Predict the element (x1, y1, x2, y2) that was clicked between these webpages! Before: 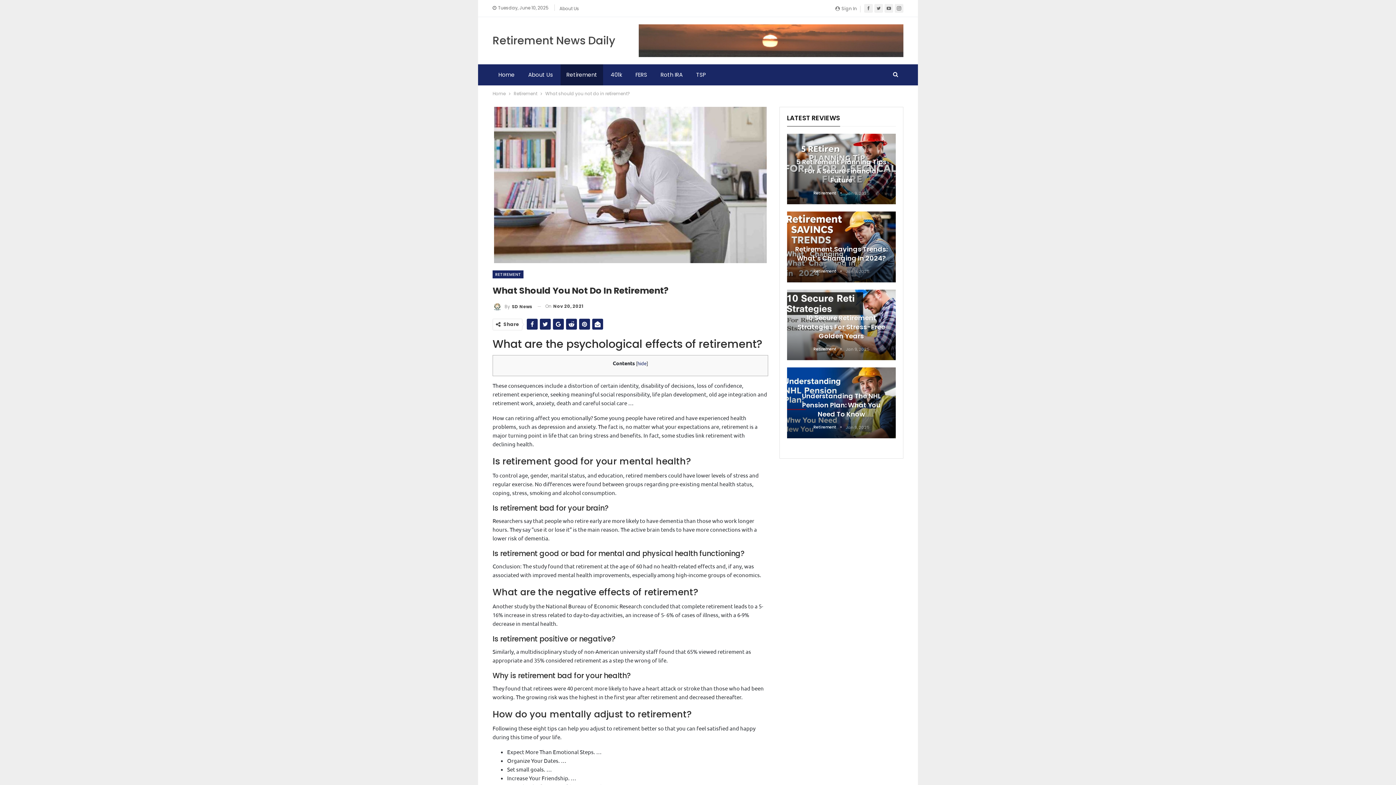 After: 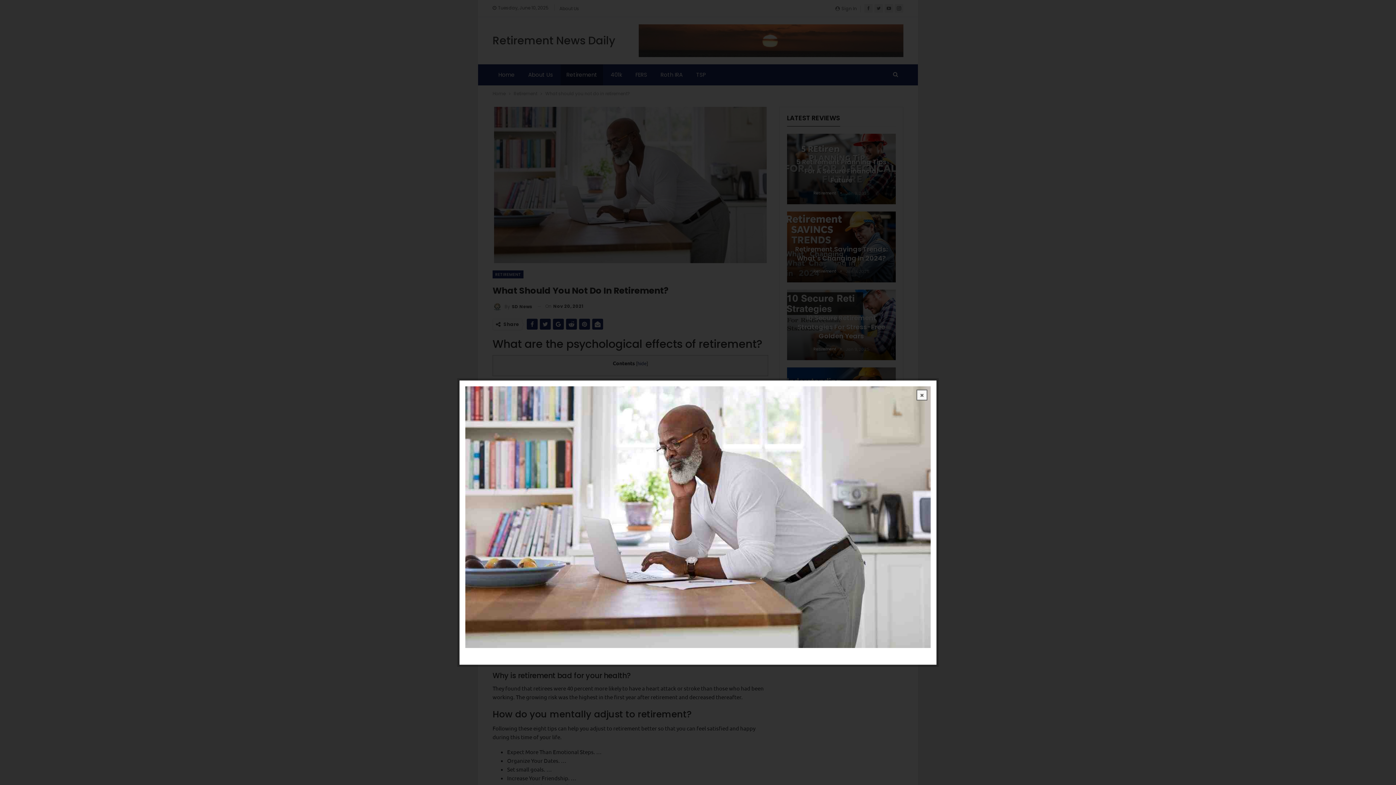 Action: bbox: (494, 181, 767, 188)